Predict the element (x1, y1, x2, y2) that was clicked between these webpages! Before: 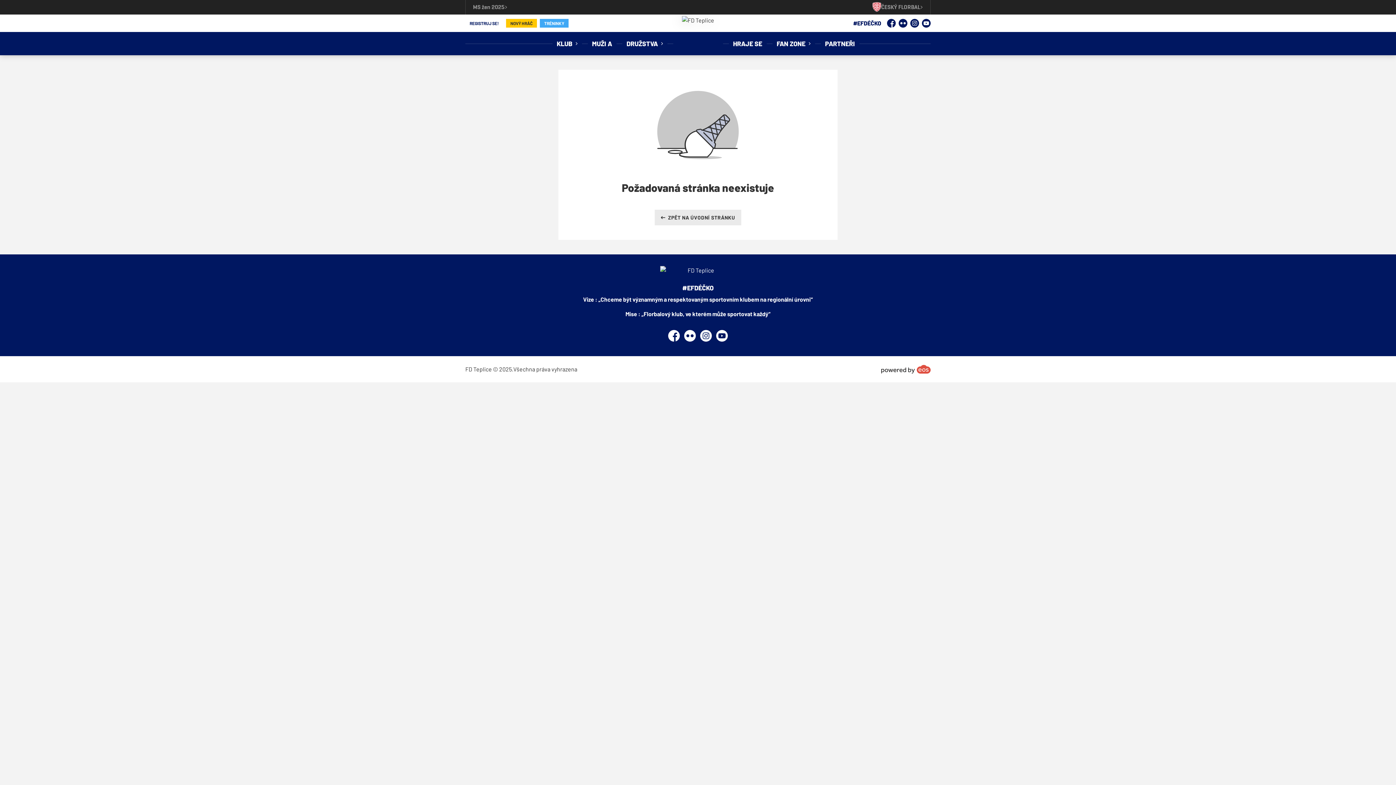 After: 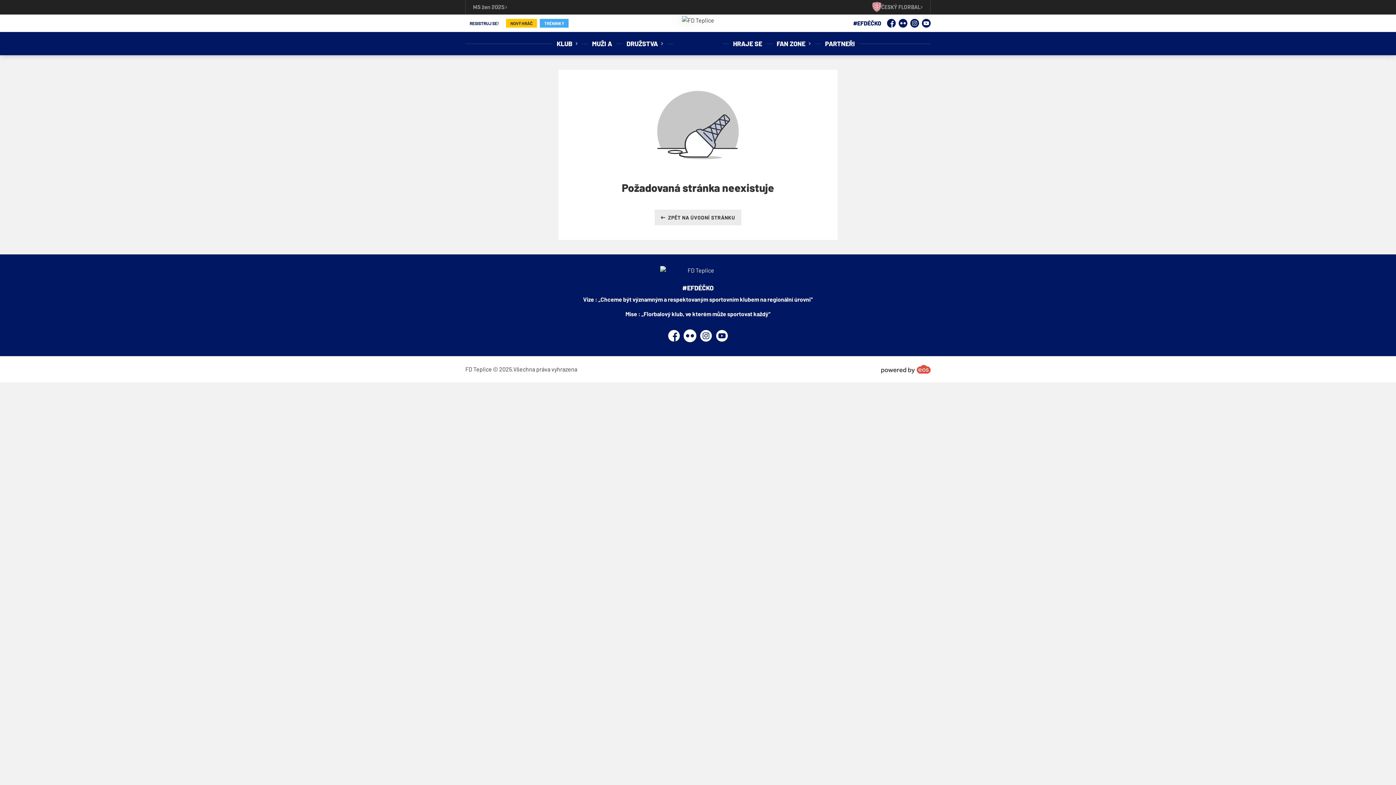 Action: label: Flickr bbox: (684, 330, 696, 341)